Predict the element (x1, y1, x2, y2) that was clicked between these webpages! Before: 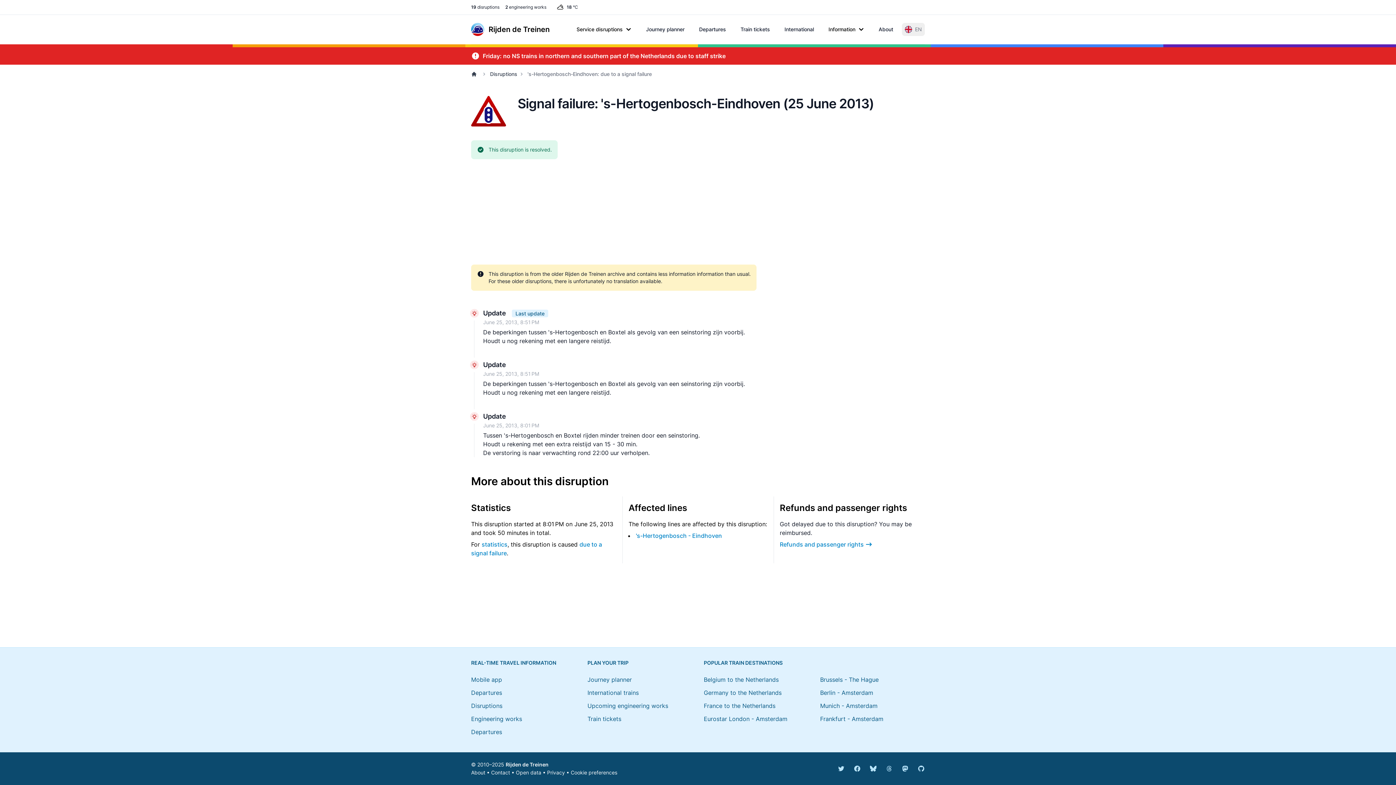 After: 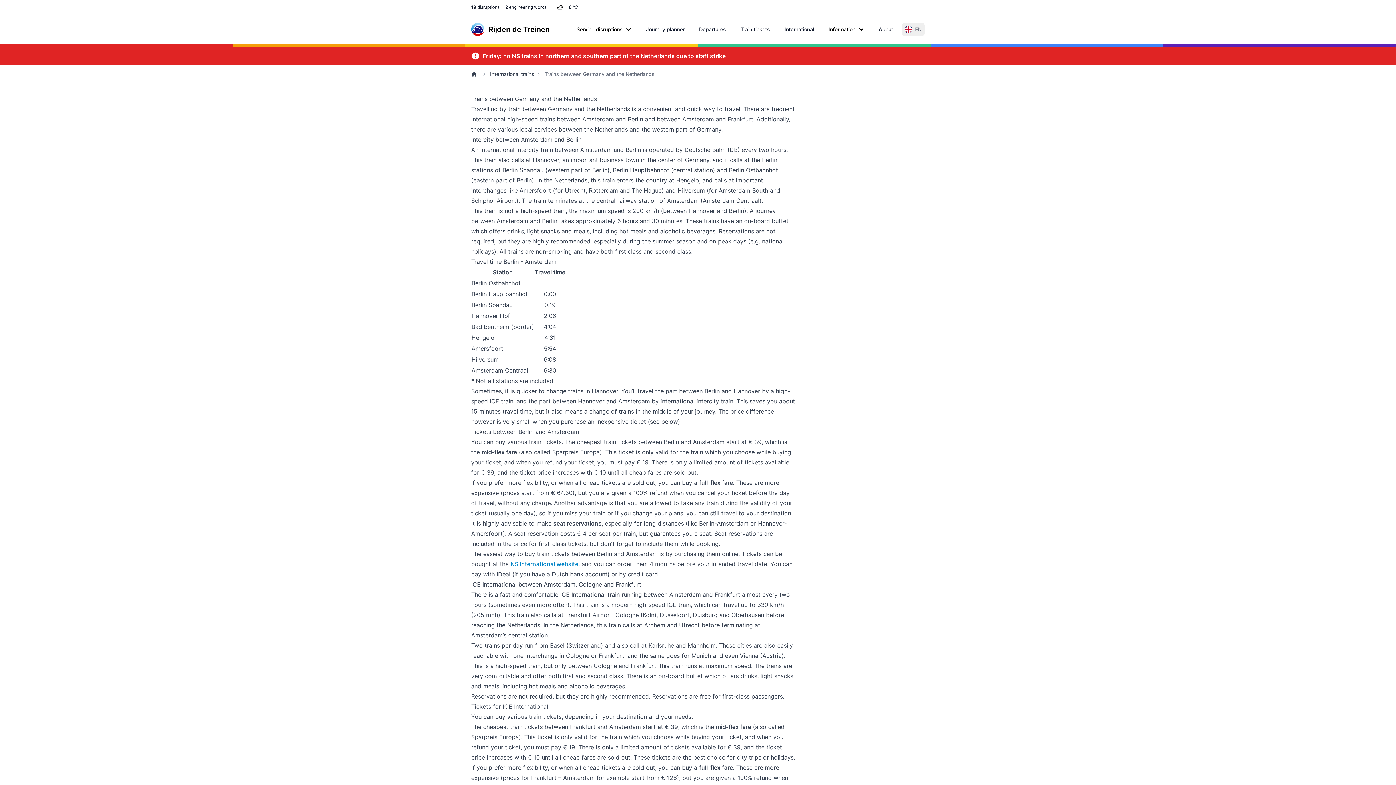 Action: label: Germany to the Netherlands bbox: (704, 689, 781, 696)